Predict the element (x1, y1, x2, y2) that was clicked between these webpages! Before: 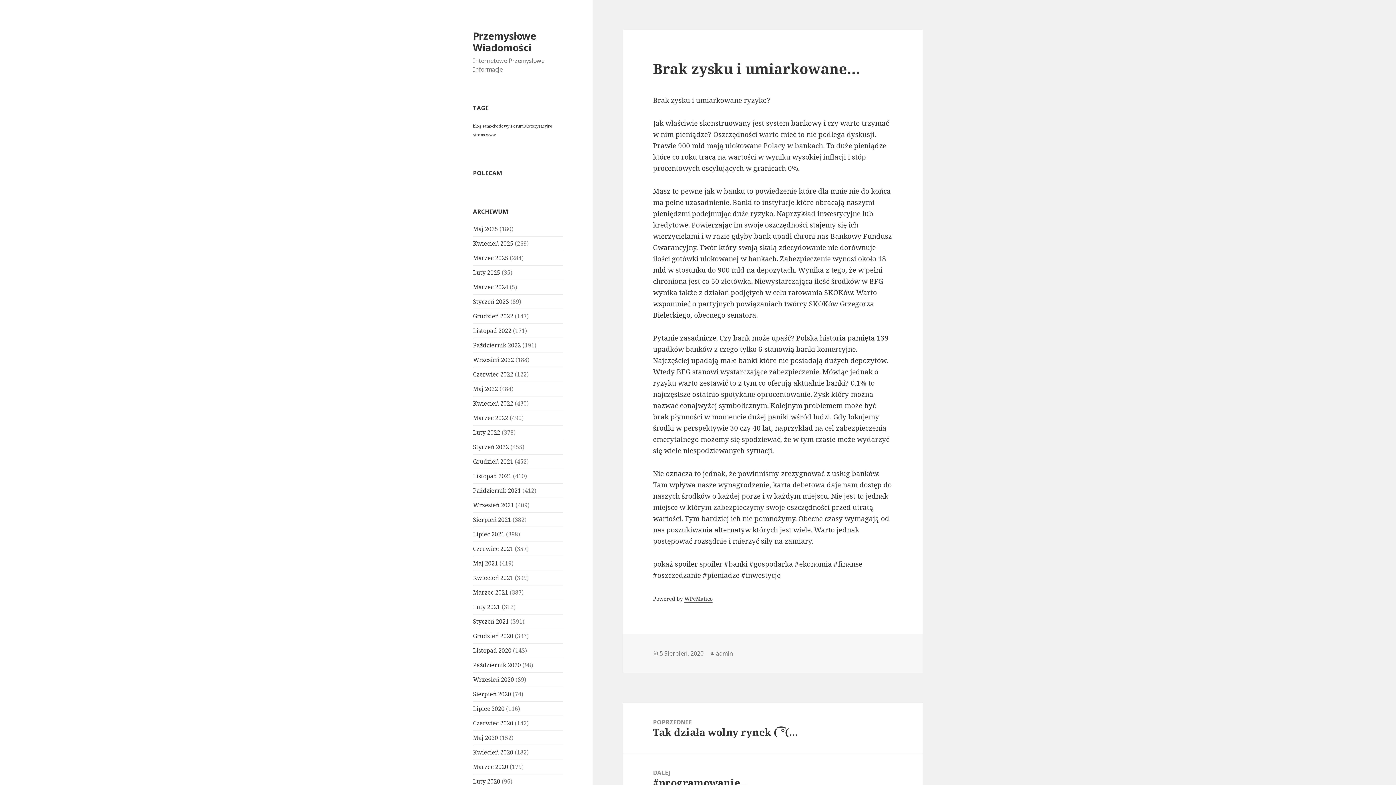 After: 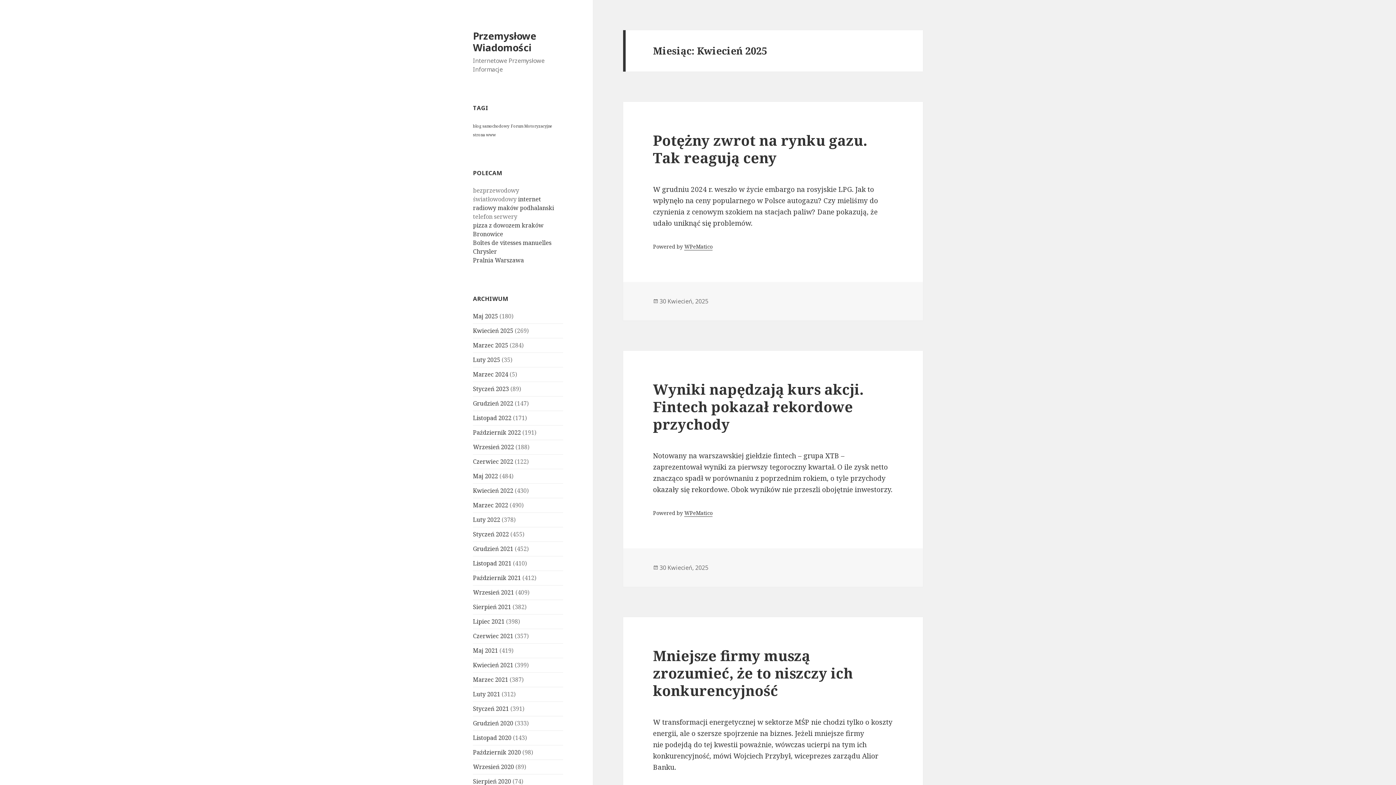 Action: label: Kwiecień 2025 bbox: (473, 239, 513, 247)